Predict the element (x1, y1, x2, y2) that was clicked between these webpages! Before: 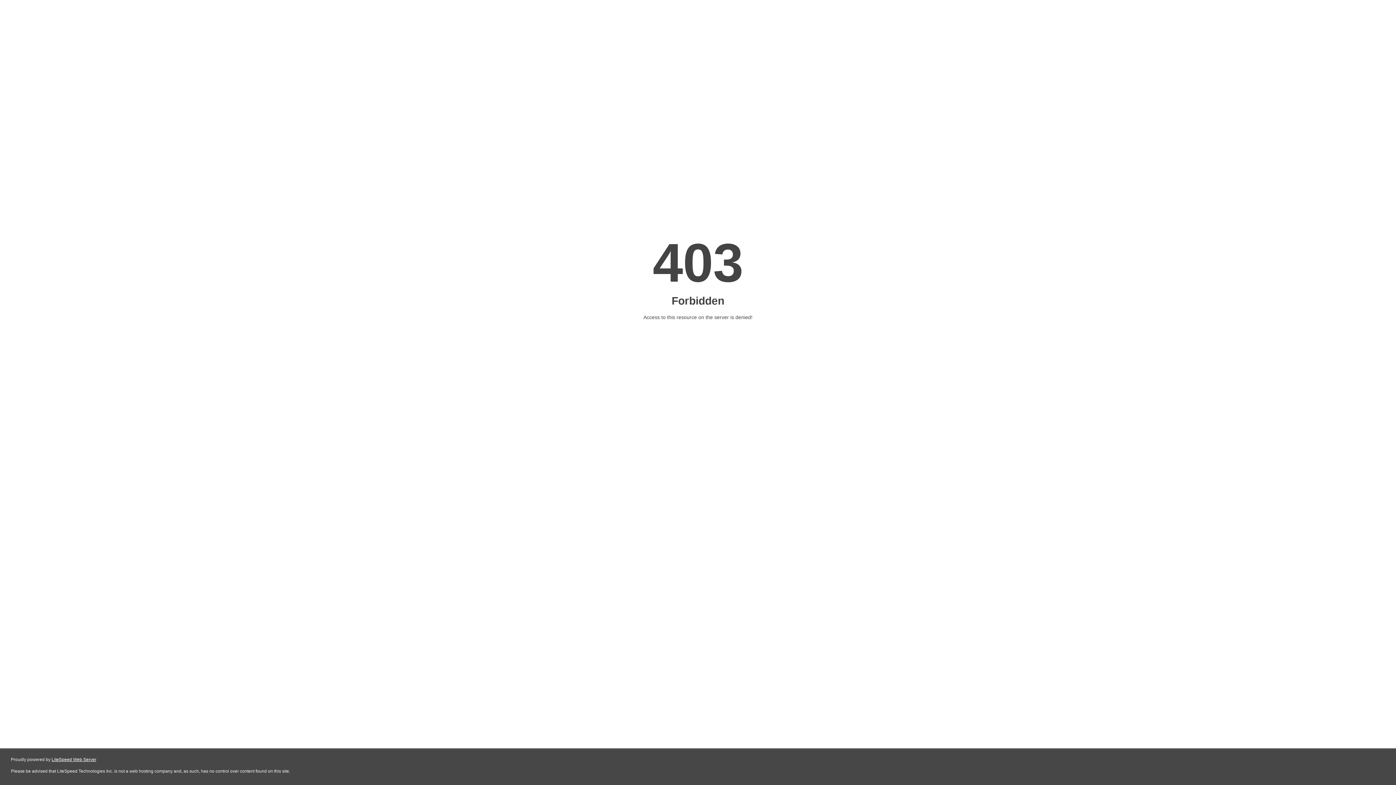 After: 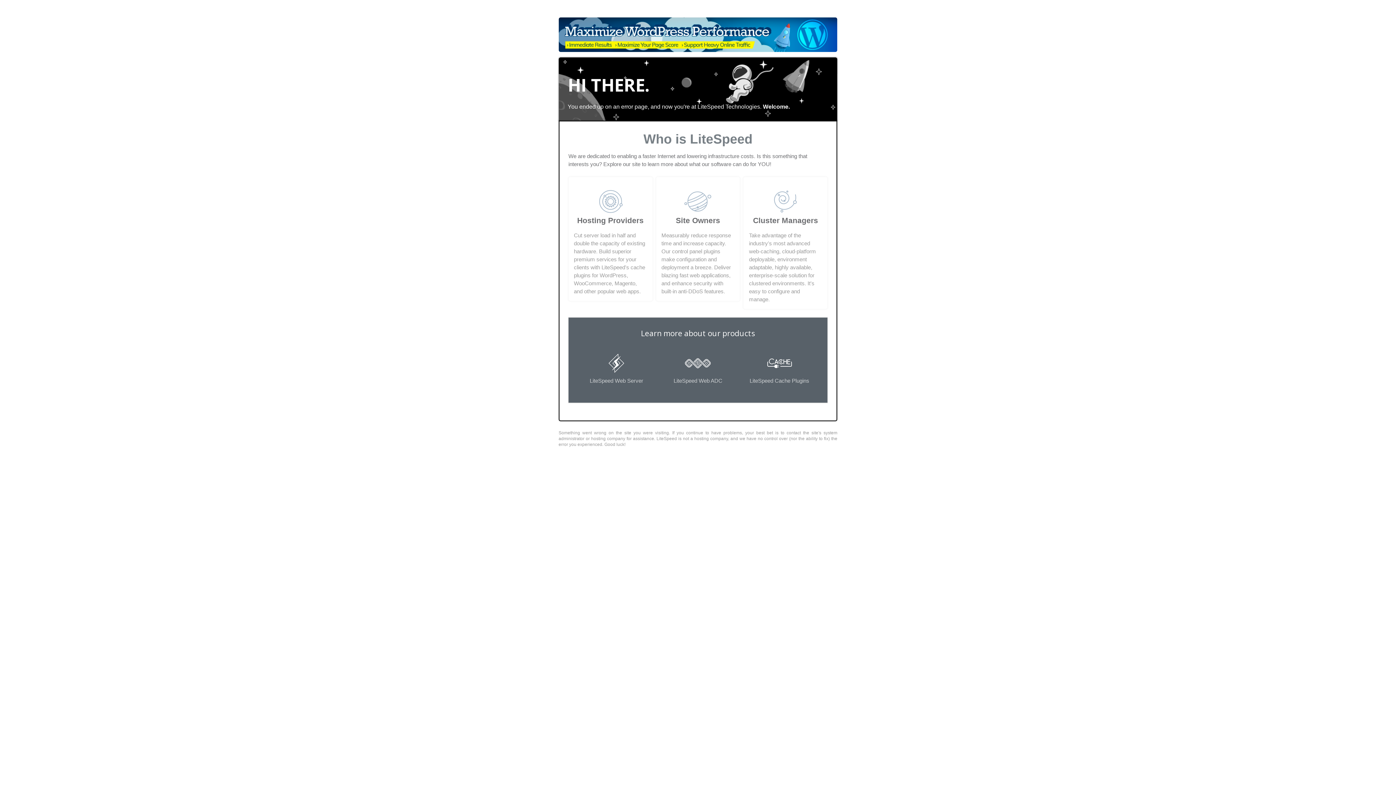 Action: bbox: (51, 757, 96, 762) label: LiteSpeed Web Server